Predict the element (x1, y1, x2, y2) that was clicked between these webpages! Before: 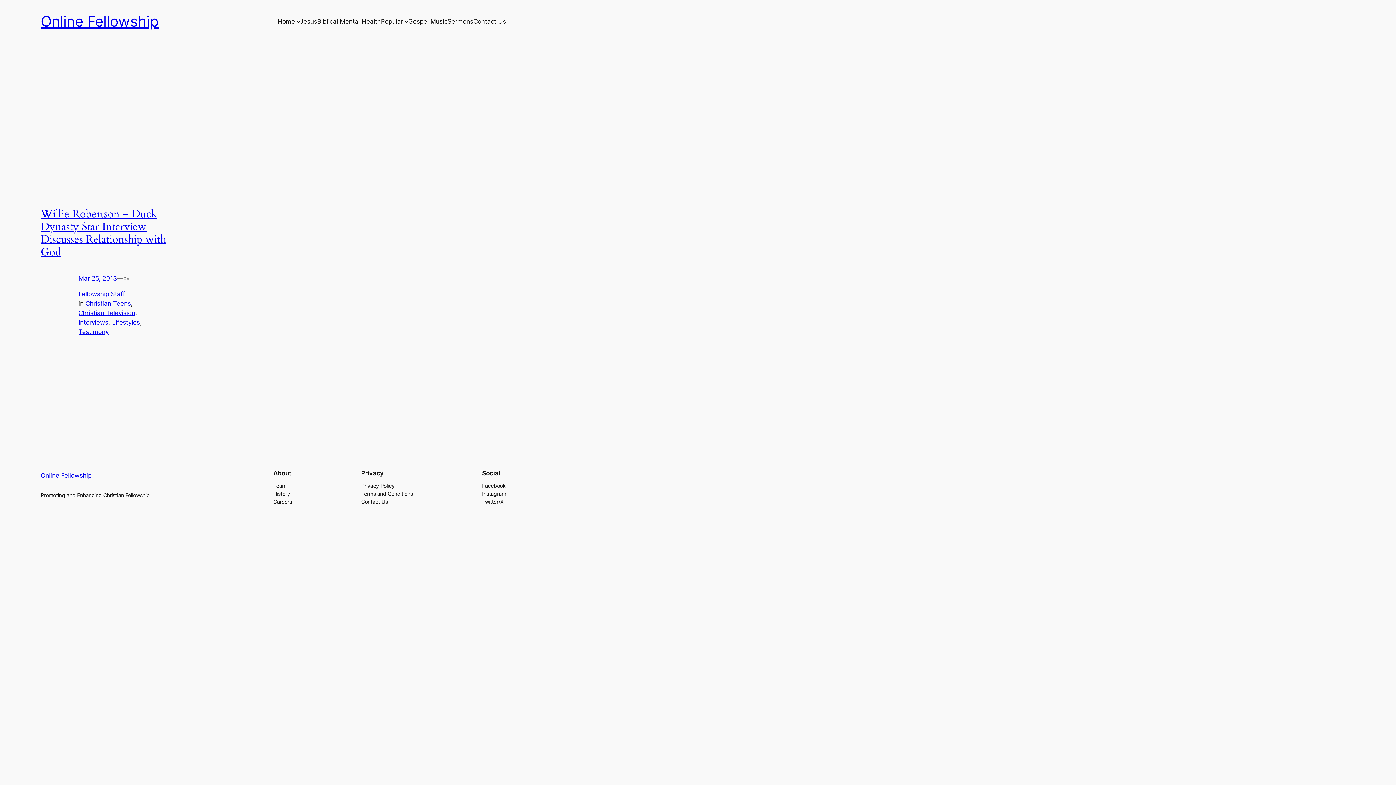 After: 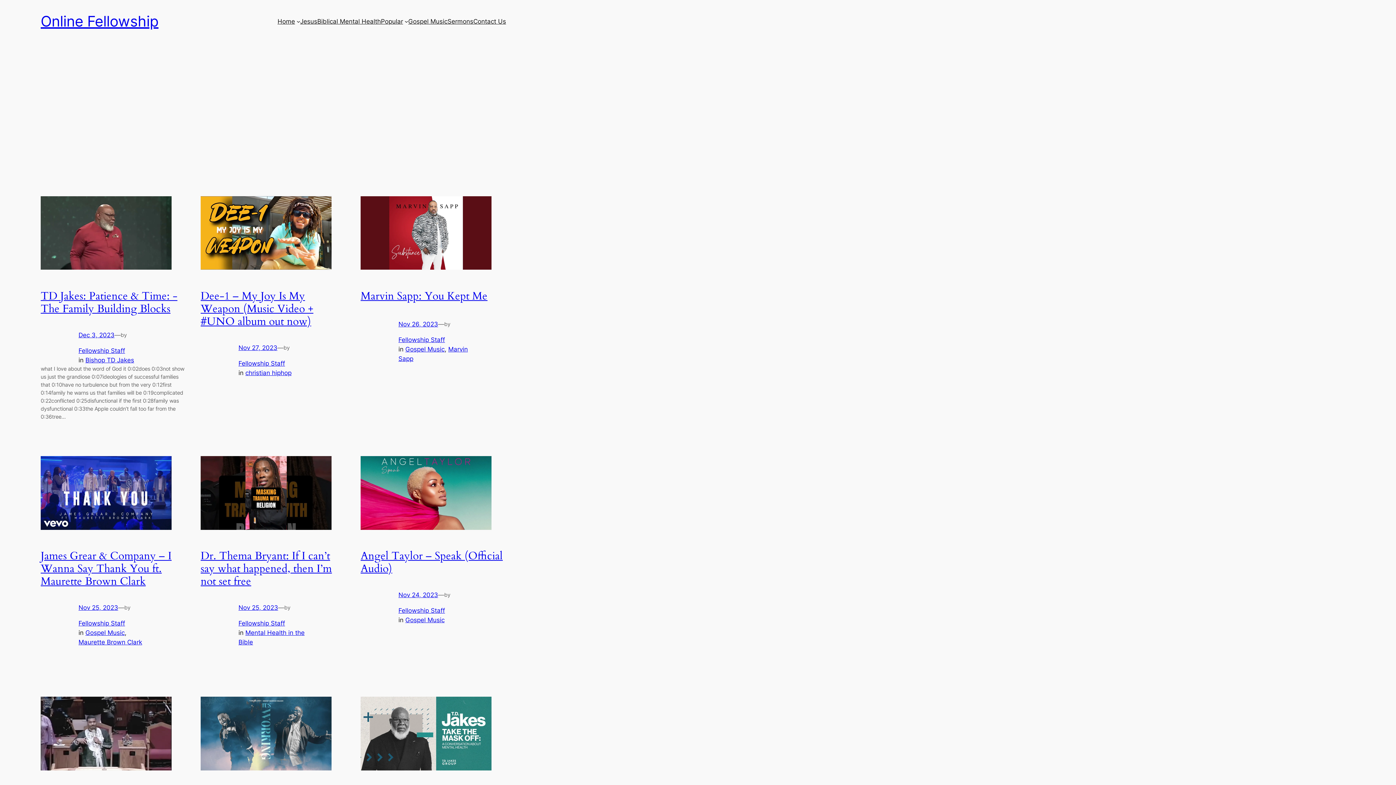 Action: bbox: (78, 290, 125, 297) label: Fellowship Staff